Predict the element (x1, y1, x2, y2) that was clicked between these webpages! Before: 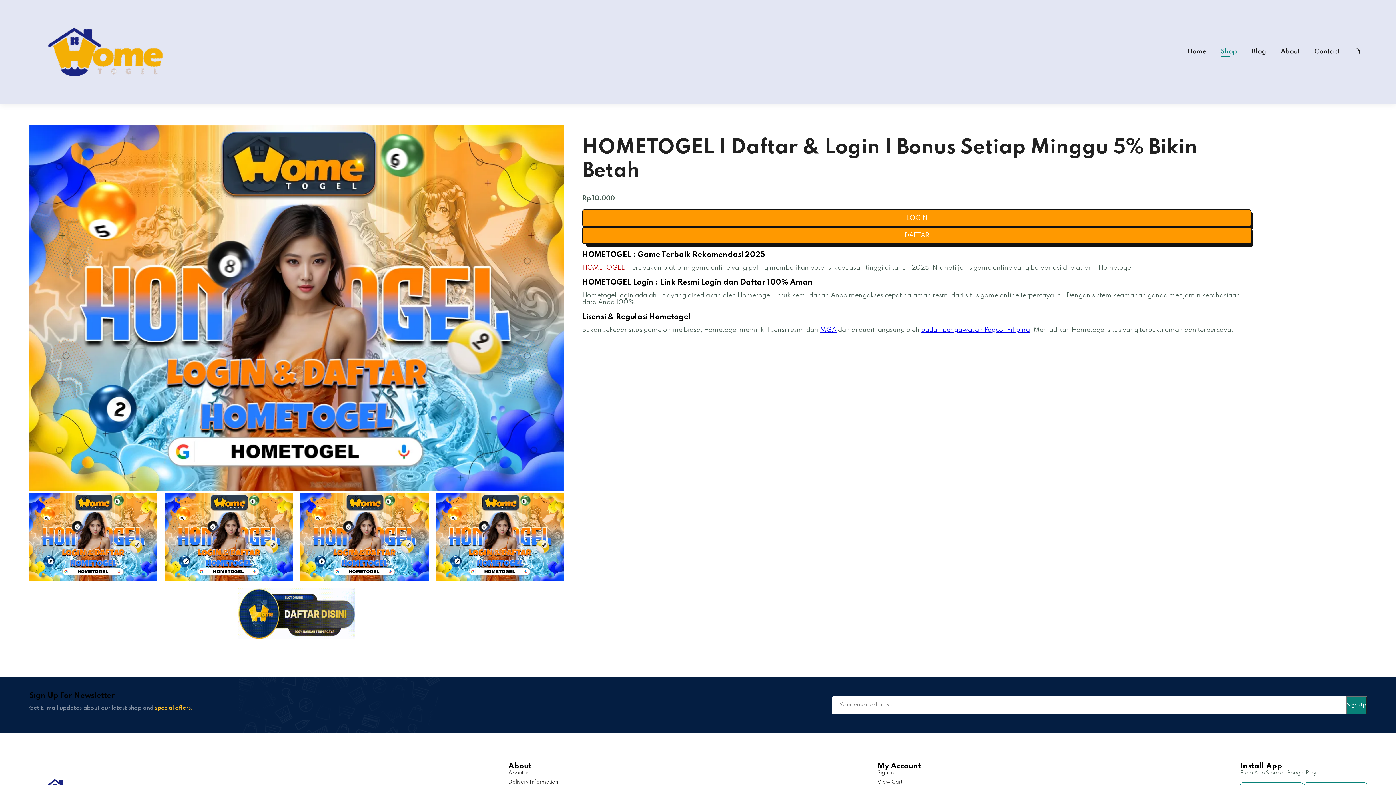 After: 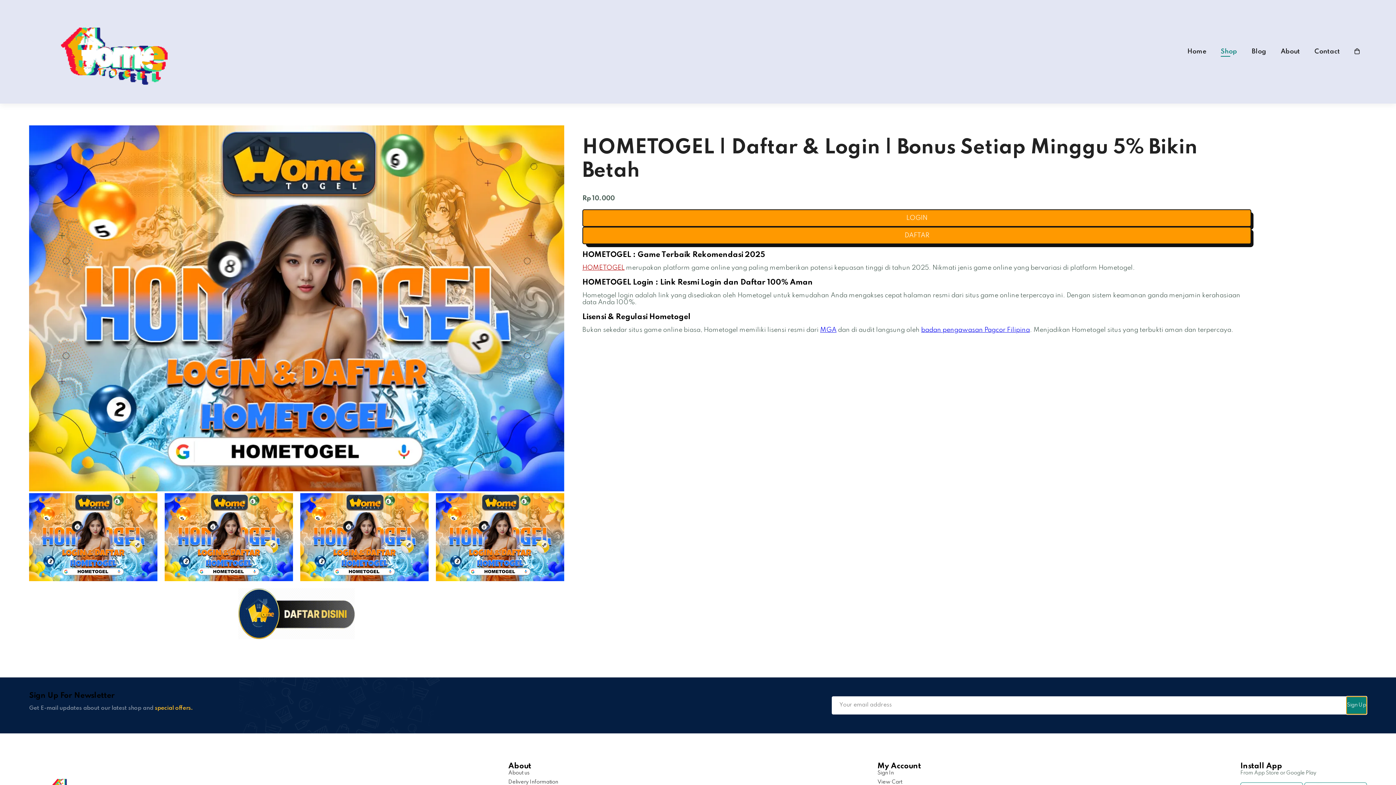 Action: bbox: (1346, 696, 1367, 714) label: Sign Up